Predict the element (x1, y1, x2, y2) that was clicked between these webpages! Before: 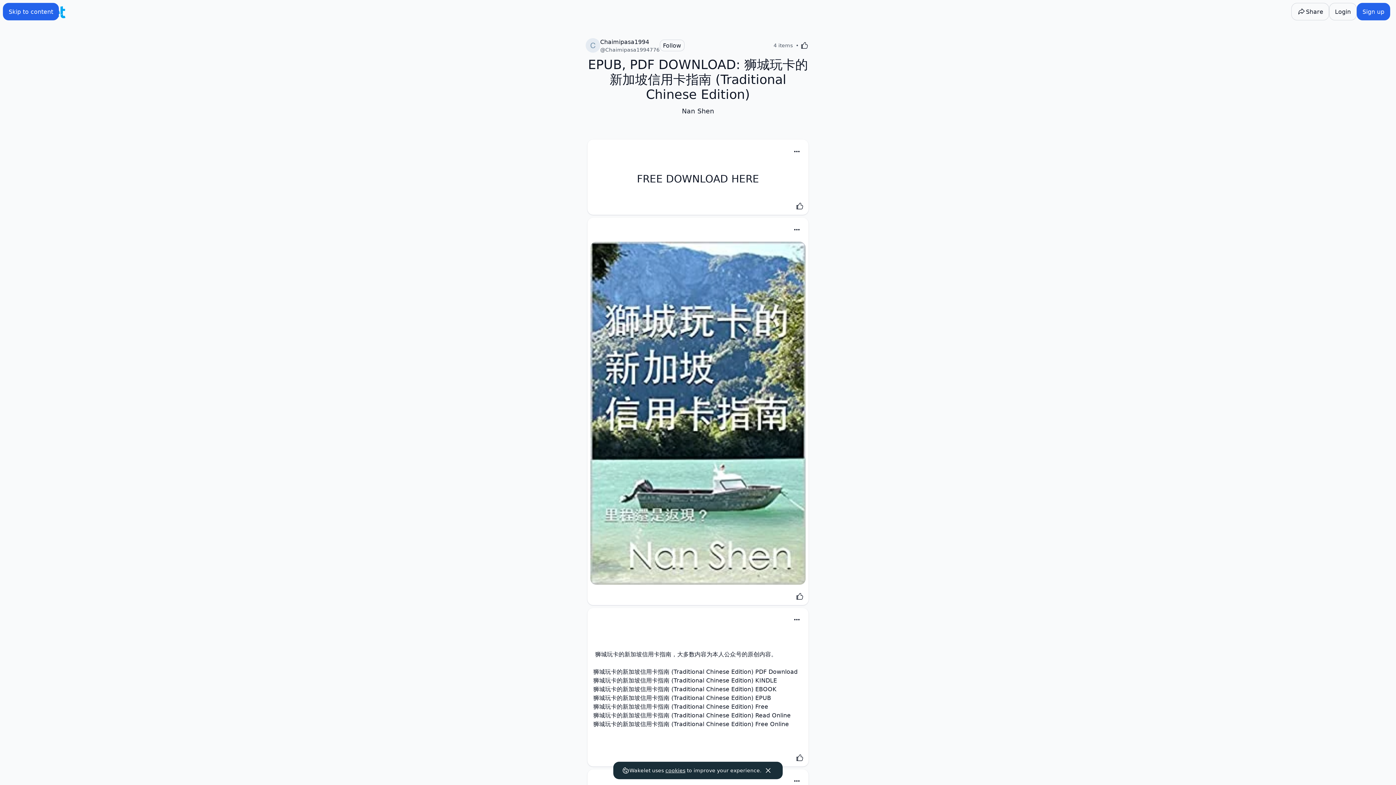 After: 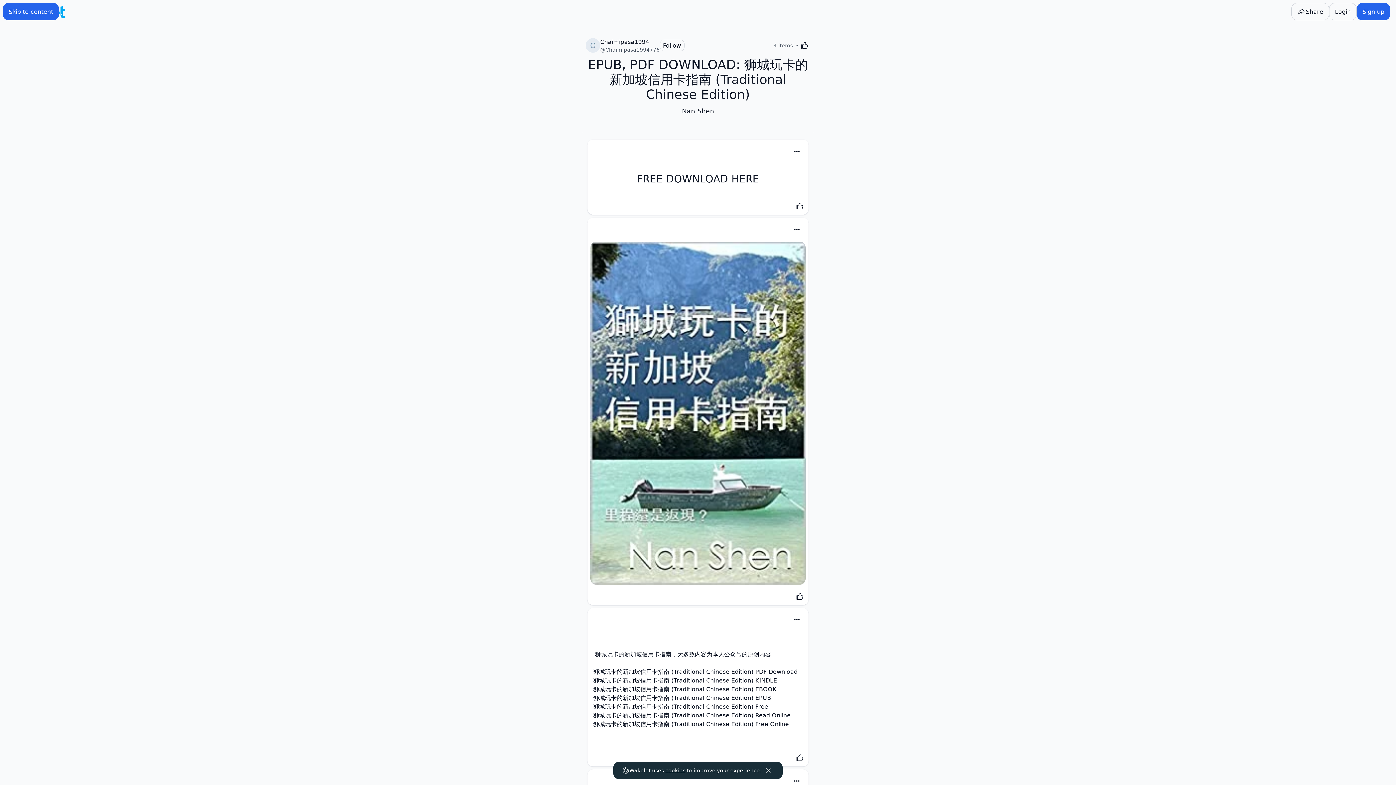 Action: bbox: (585, 37, 659, 53) label: Chaimipasa1994
@Chaimipasa1994776